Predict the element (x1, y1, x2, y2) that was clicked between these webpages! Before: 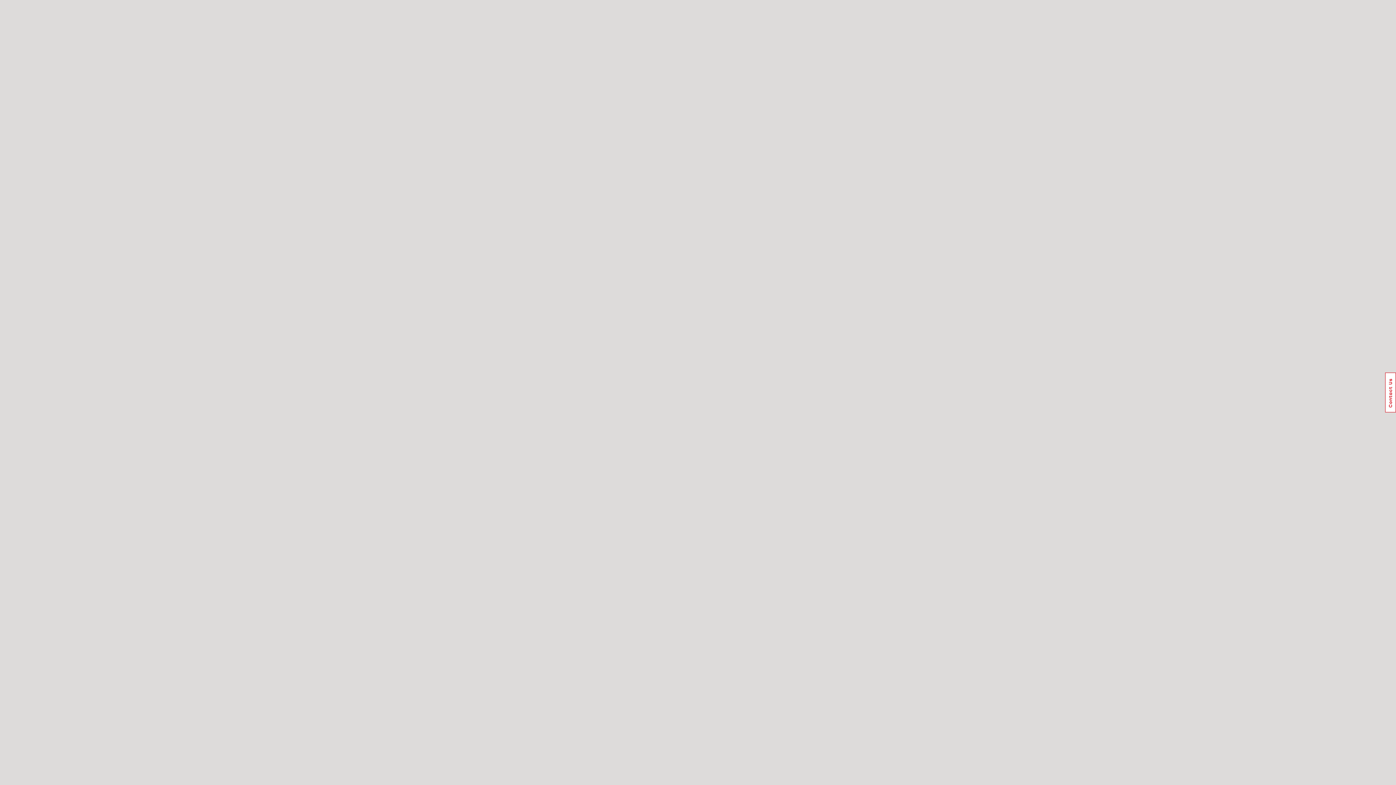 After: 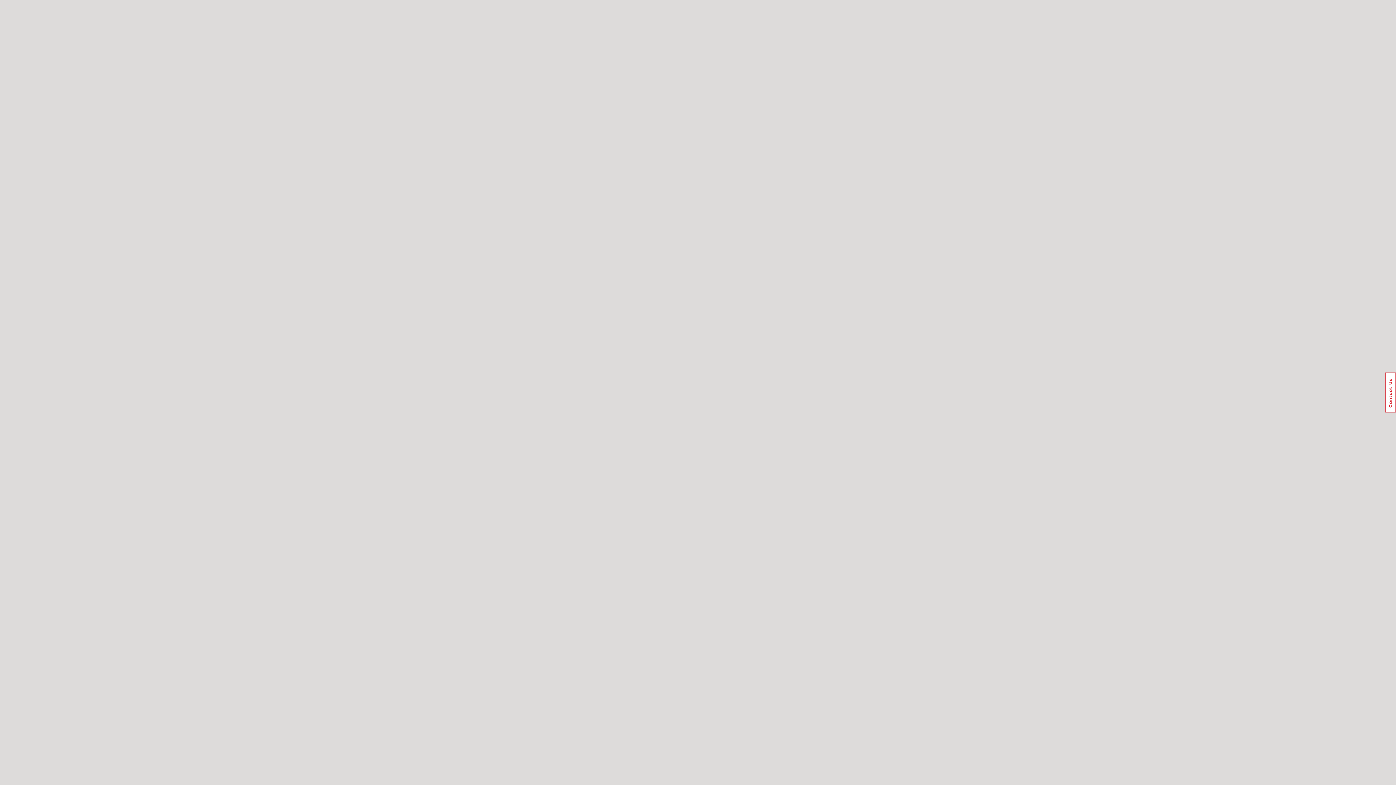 Action: label: Usabilla Feedback Button bbox: (1385, 372, 1396, 412)